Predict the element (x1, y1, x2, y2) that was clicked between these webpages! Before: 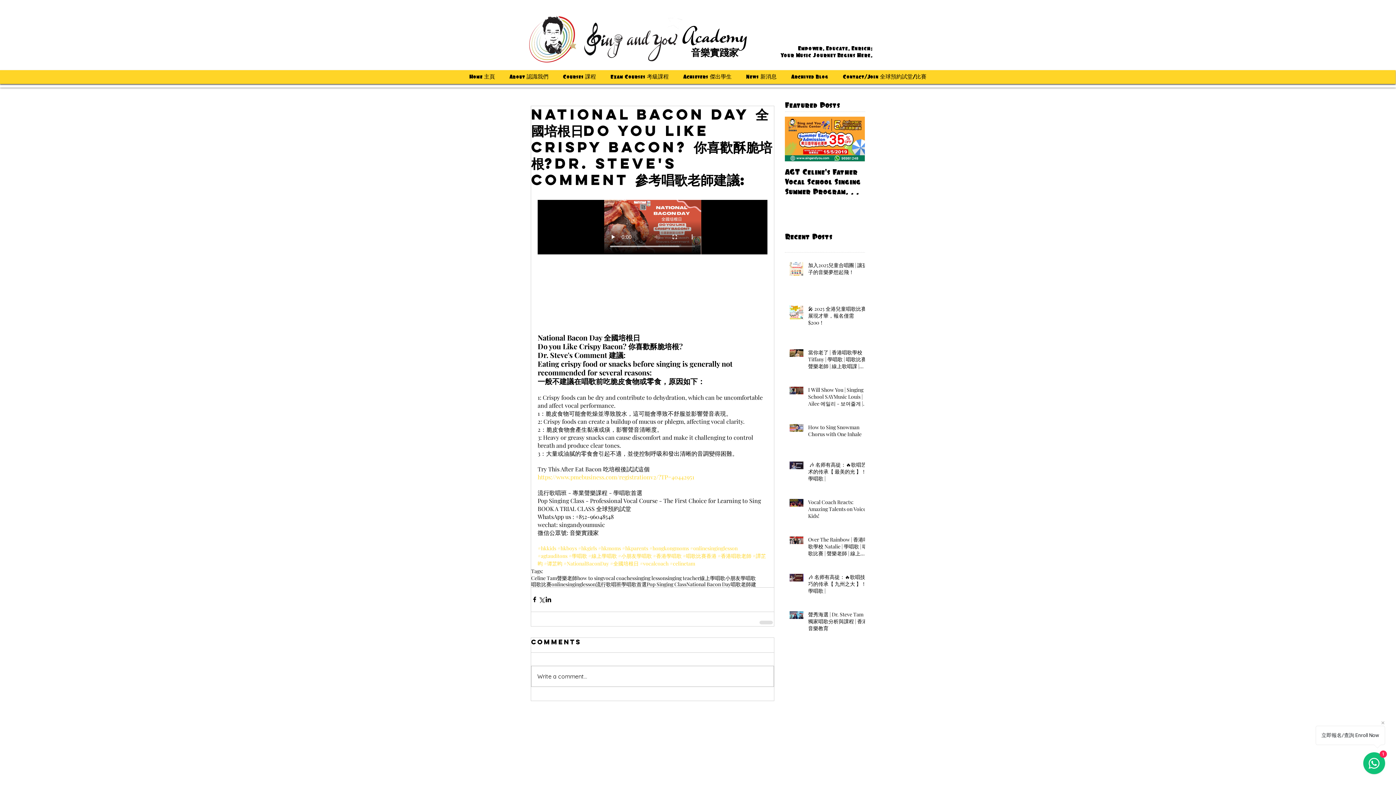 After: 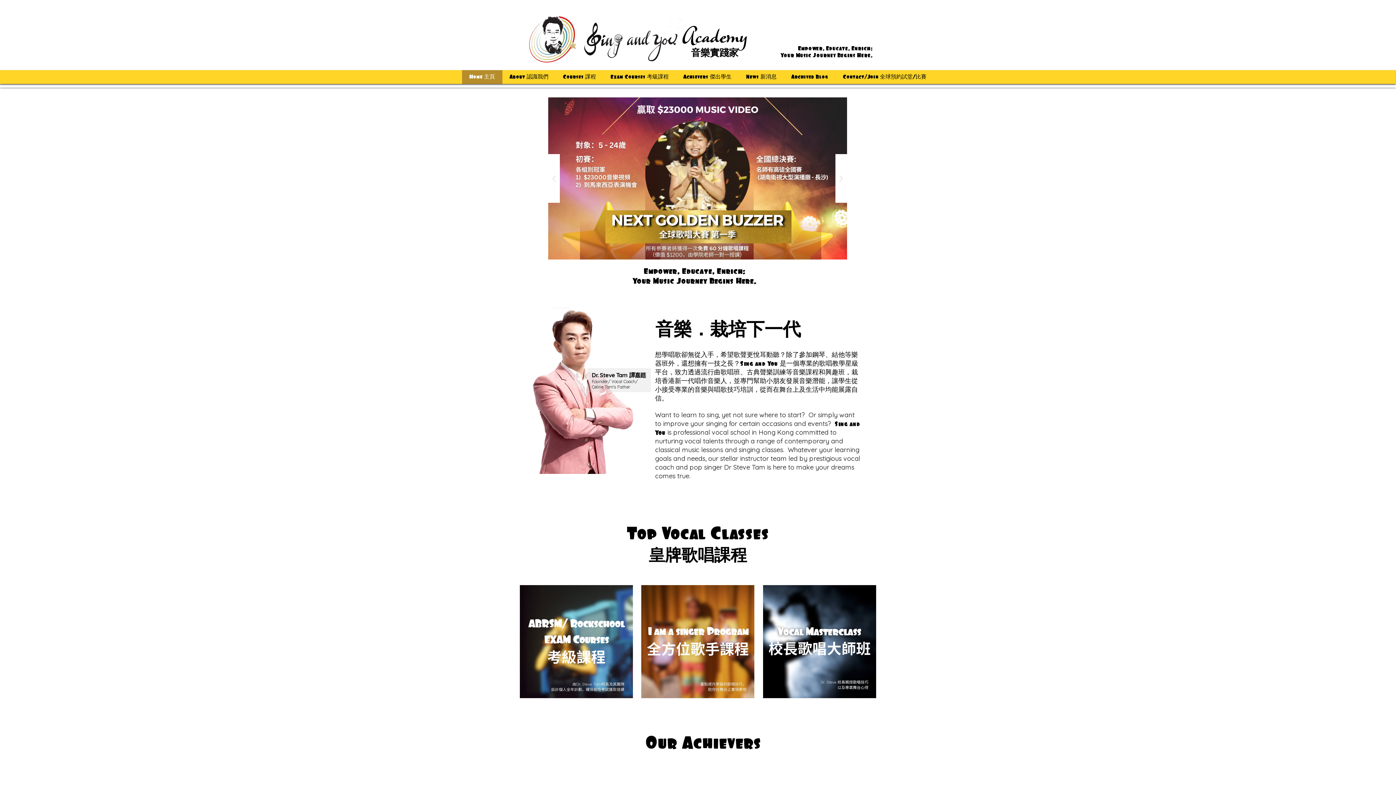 Action: bbox: (522, 5, 581, 66)